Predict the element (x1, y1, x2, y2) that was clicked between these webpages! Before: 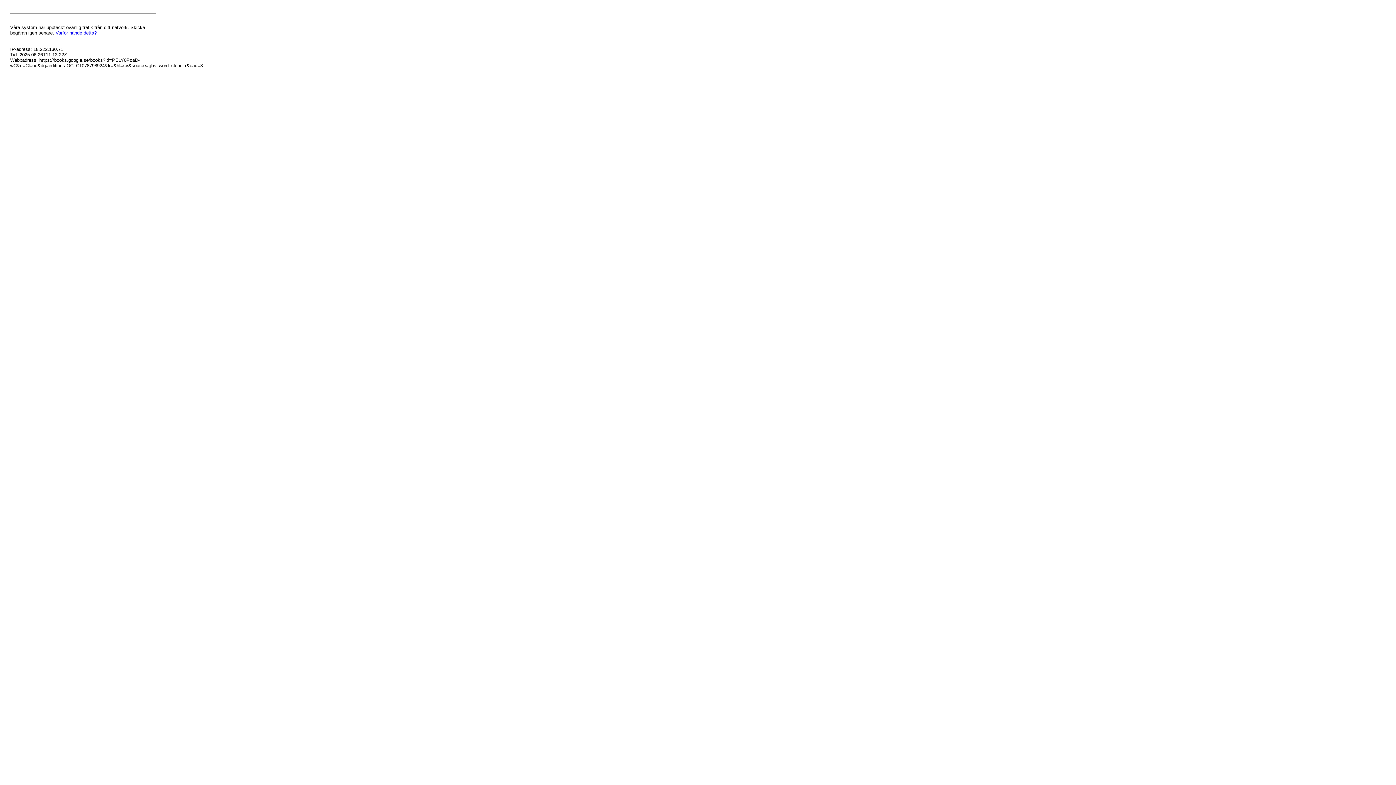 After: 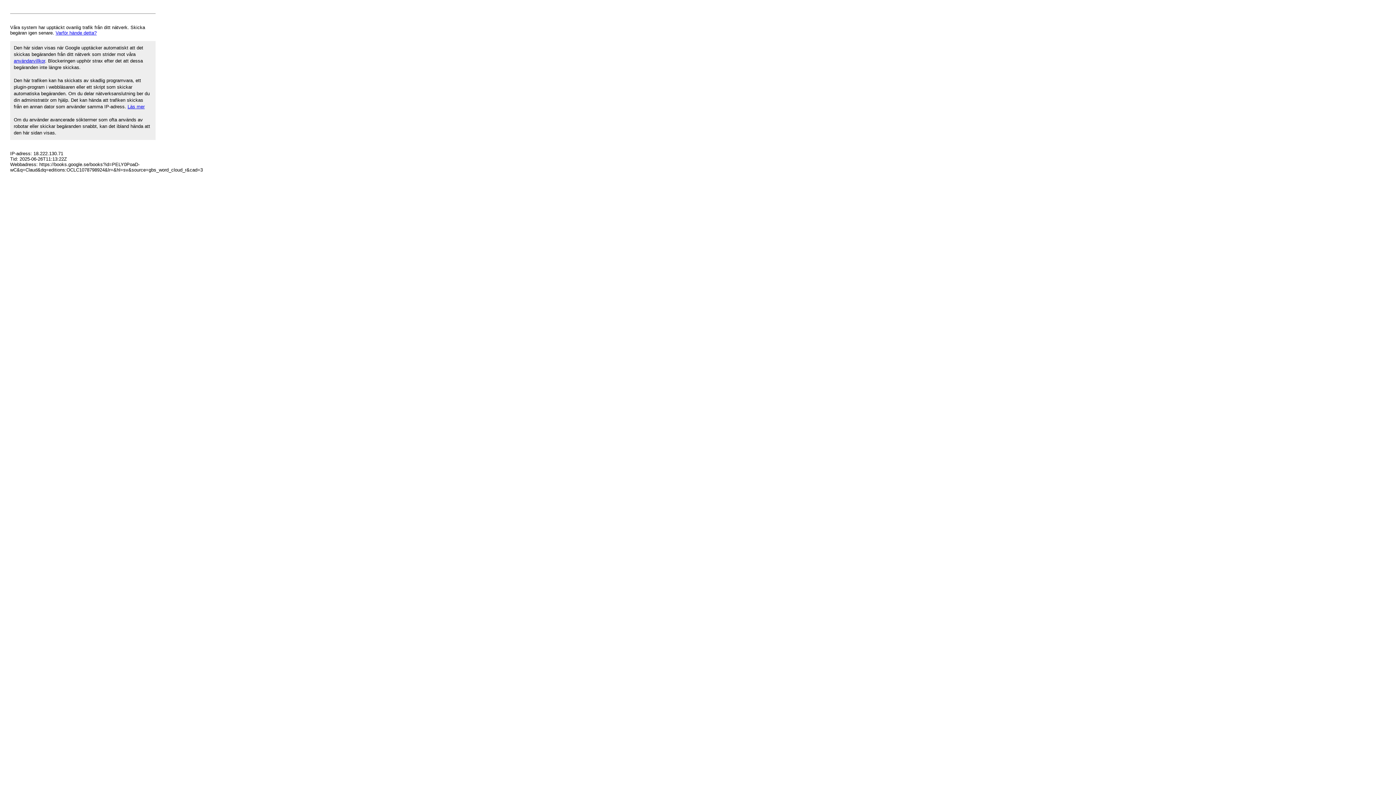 Action: label: Varför hände detta? bbox: (55, 30, 96, 35)